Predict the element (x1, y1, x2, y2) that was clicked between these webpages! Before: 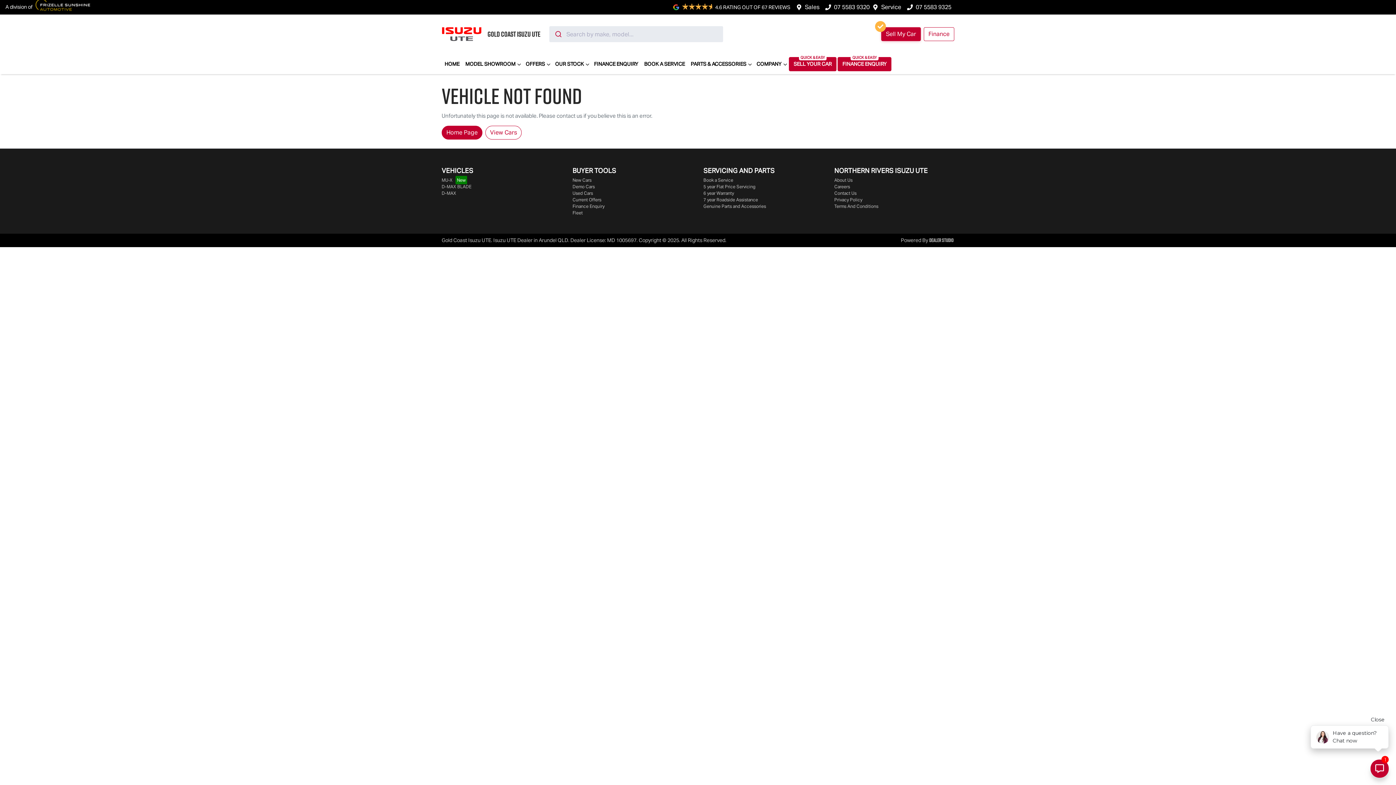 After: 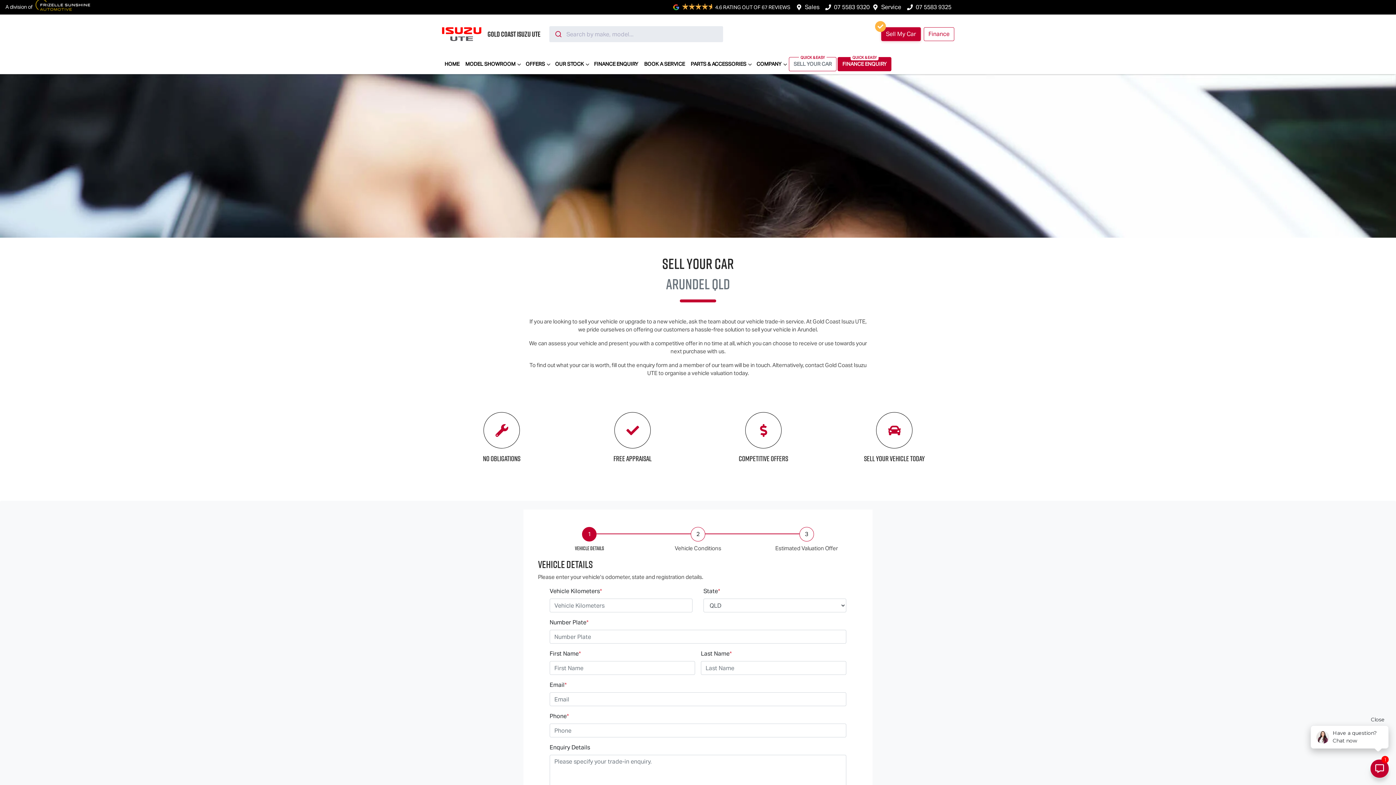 Action: bbox: (789, 57, 836, 71) label: SELL YOUR CAR